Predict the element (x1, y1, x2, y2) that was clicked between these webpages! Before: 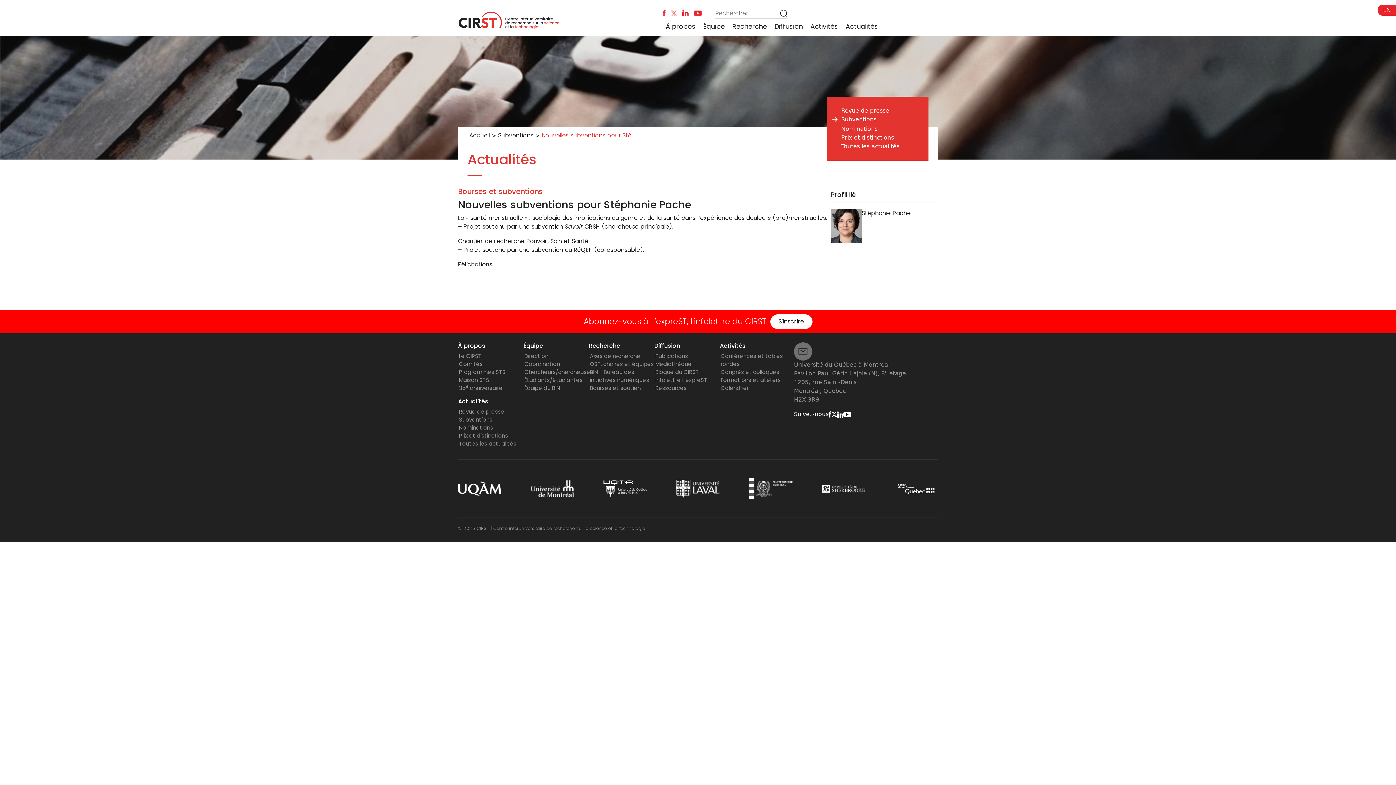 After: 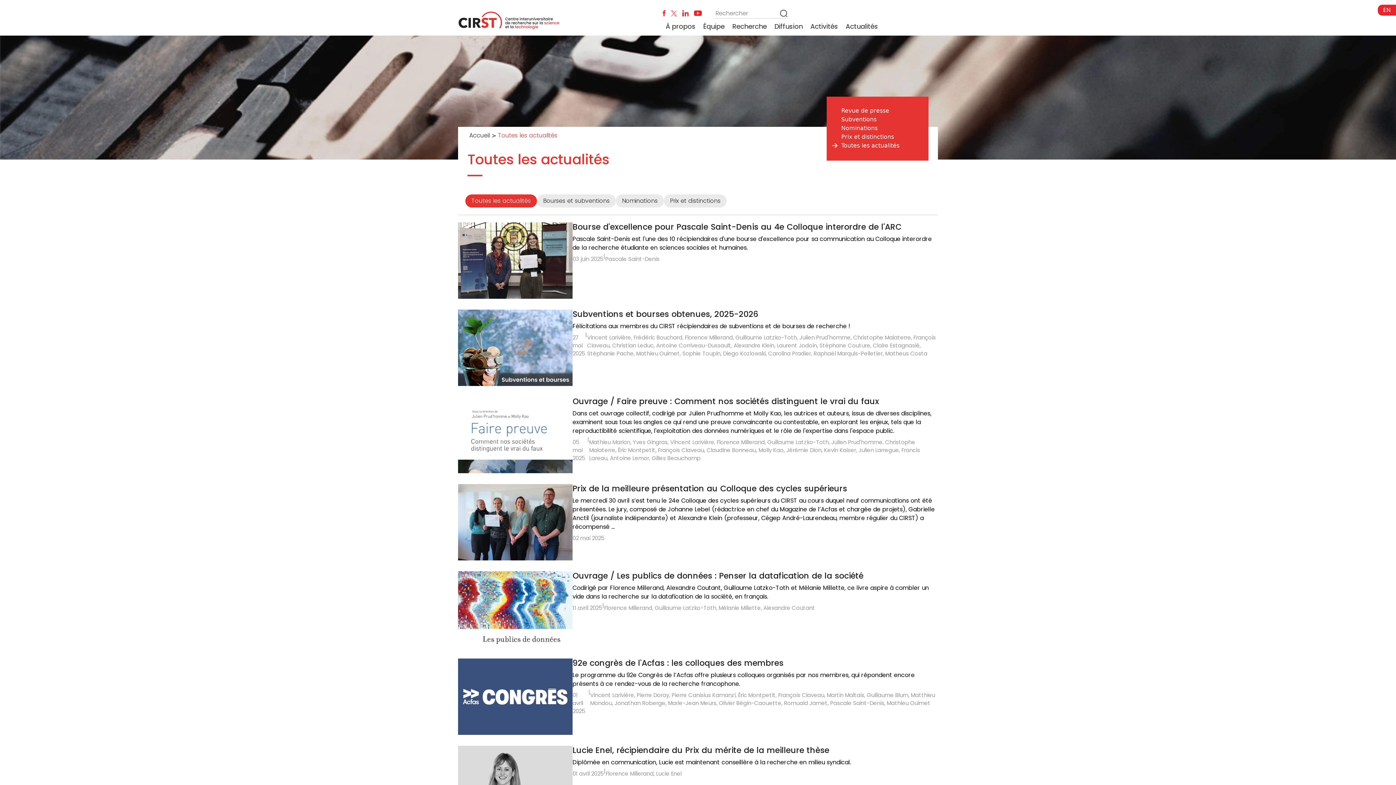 Action: bbox: (841, 142, 899, 149) label: Toutes les actualités